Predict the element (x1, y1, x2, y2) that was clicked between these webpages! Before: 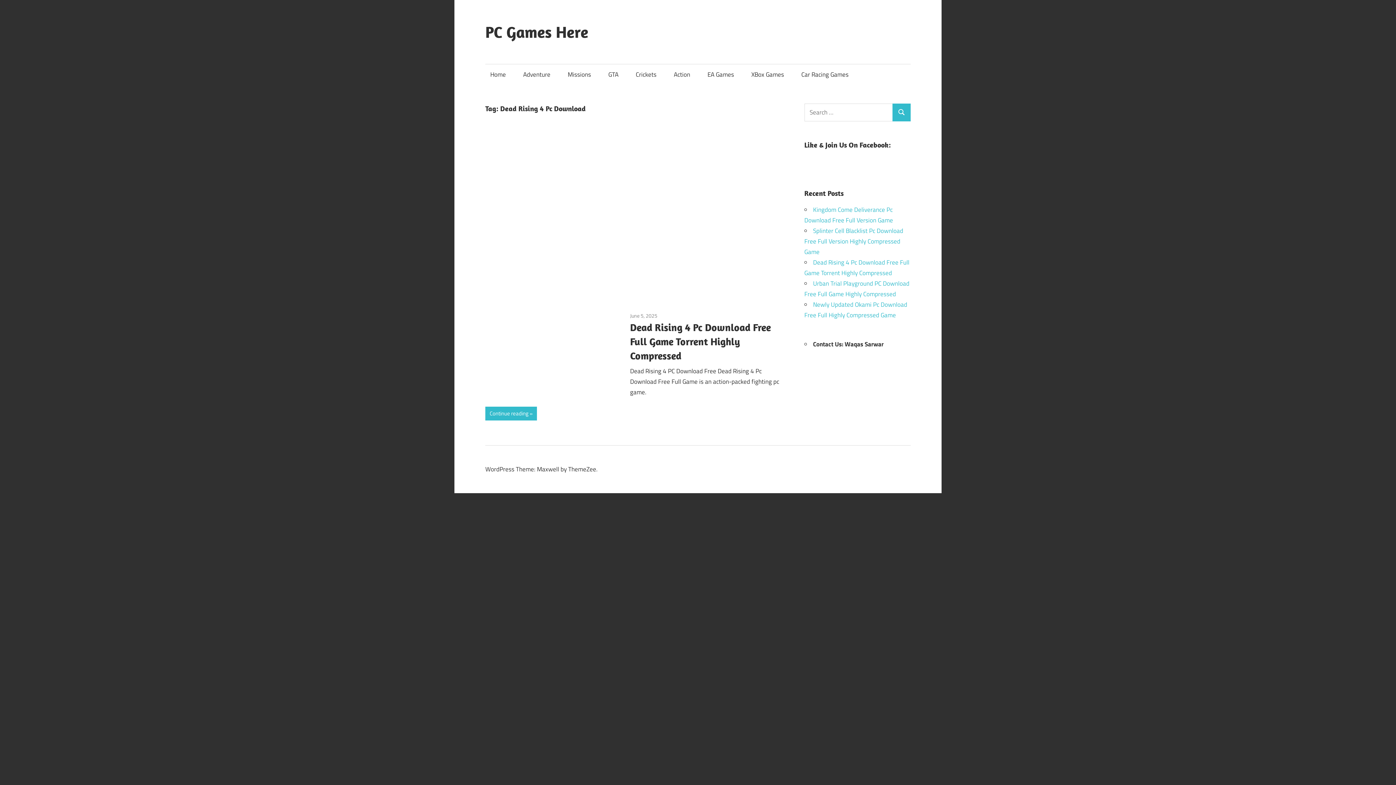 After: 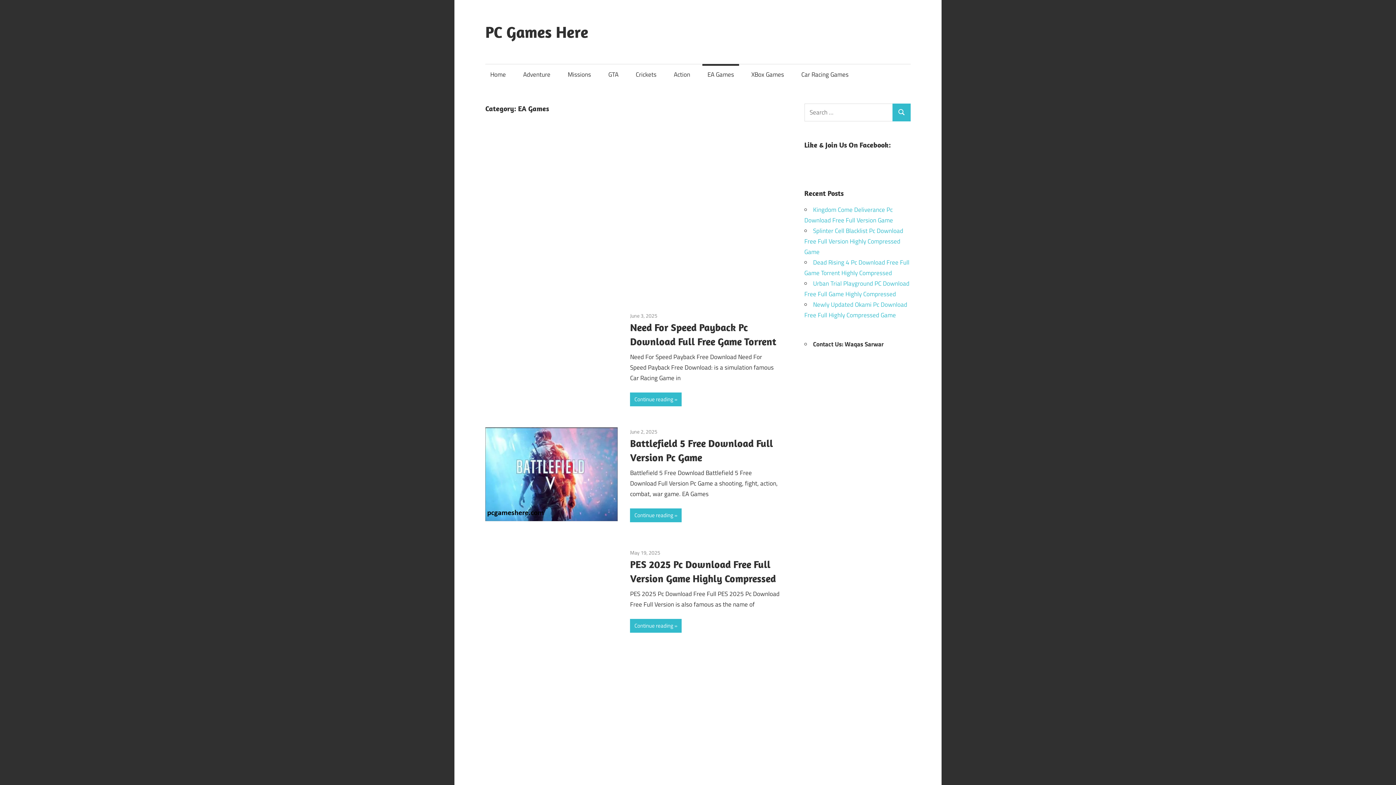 Action: label: EA Games bbox: (702, 64, 739, 85)